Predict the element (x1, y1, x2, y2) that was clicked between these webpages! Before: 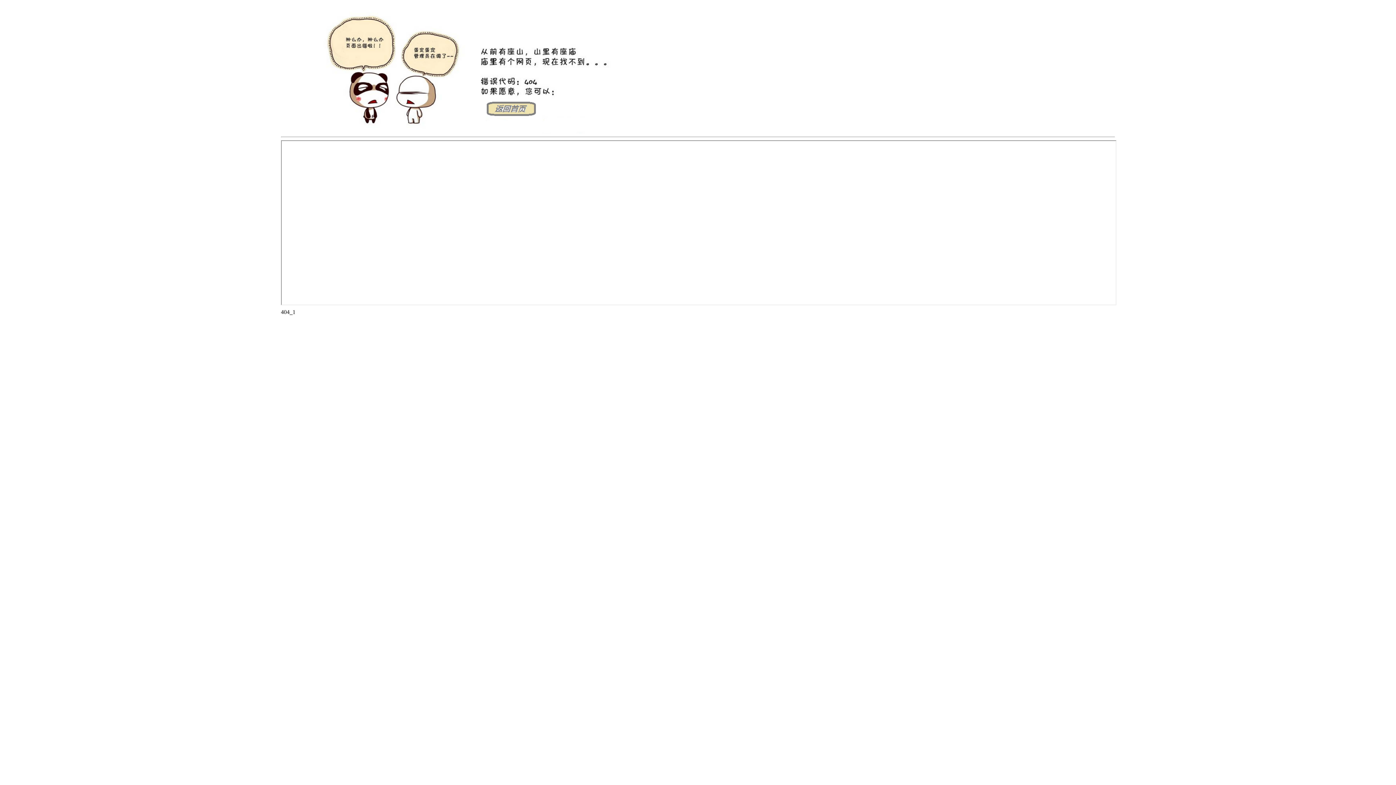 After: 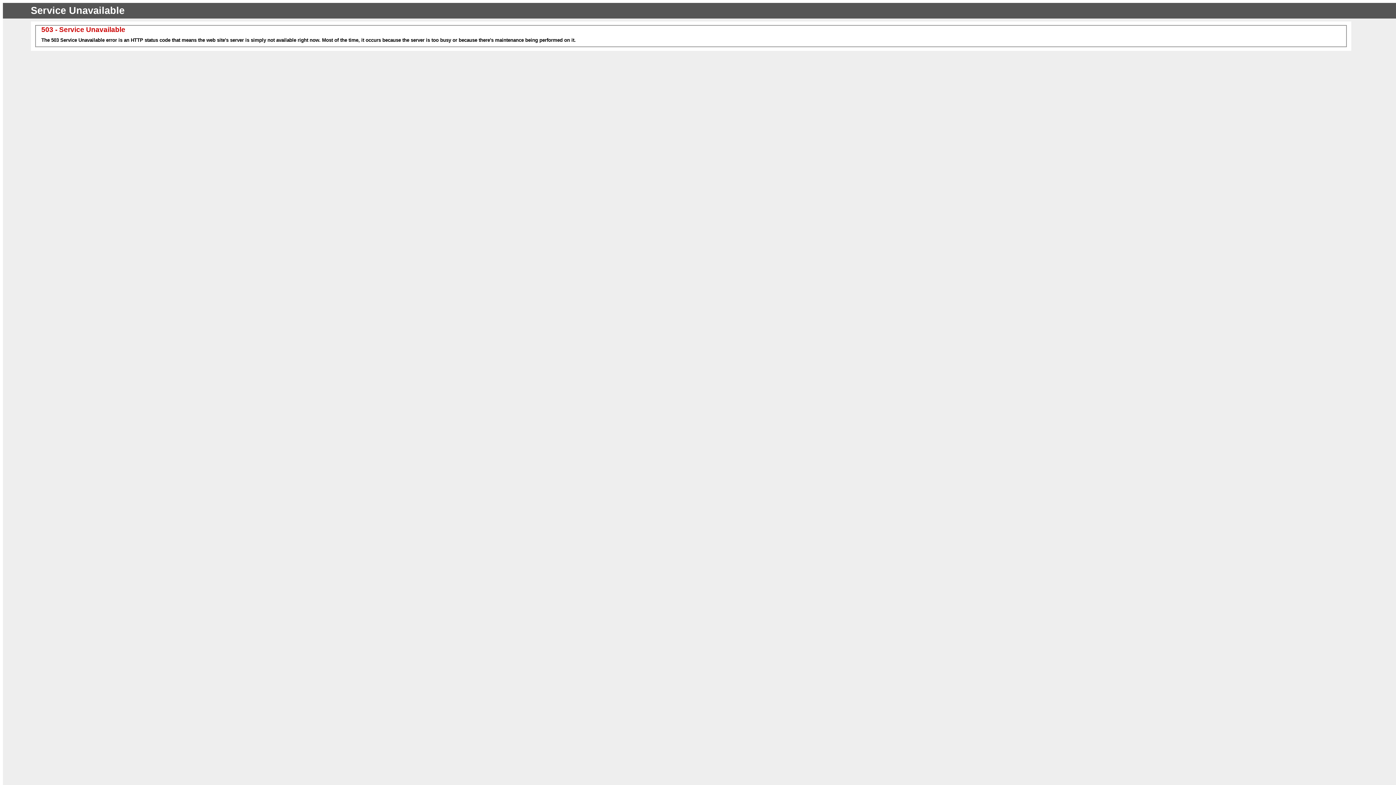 Action: bbox: (281, 128, 644, 134)